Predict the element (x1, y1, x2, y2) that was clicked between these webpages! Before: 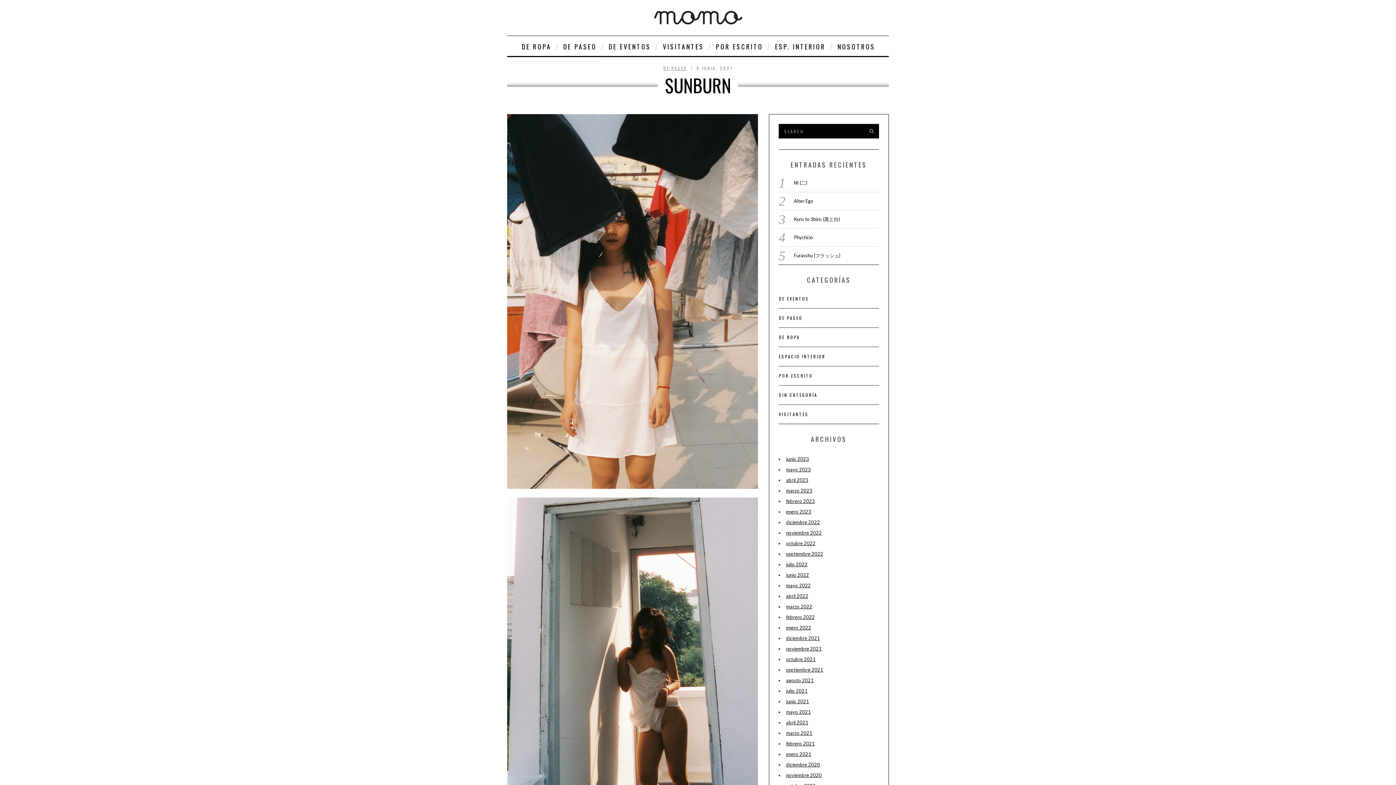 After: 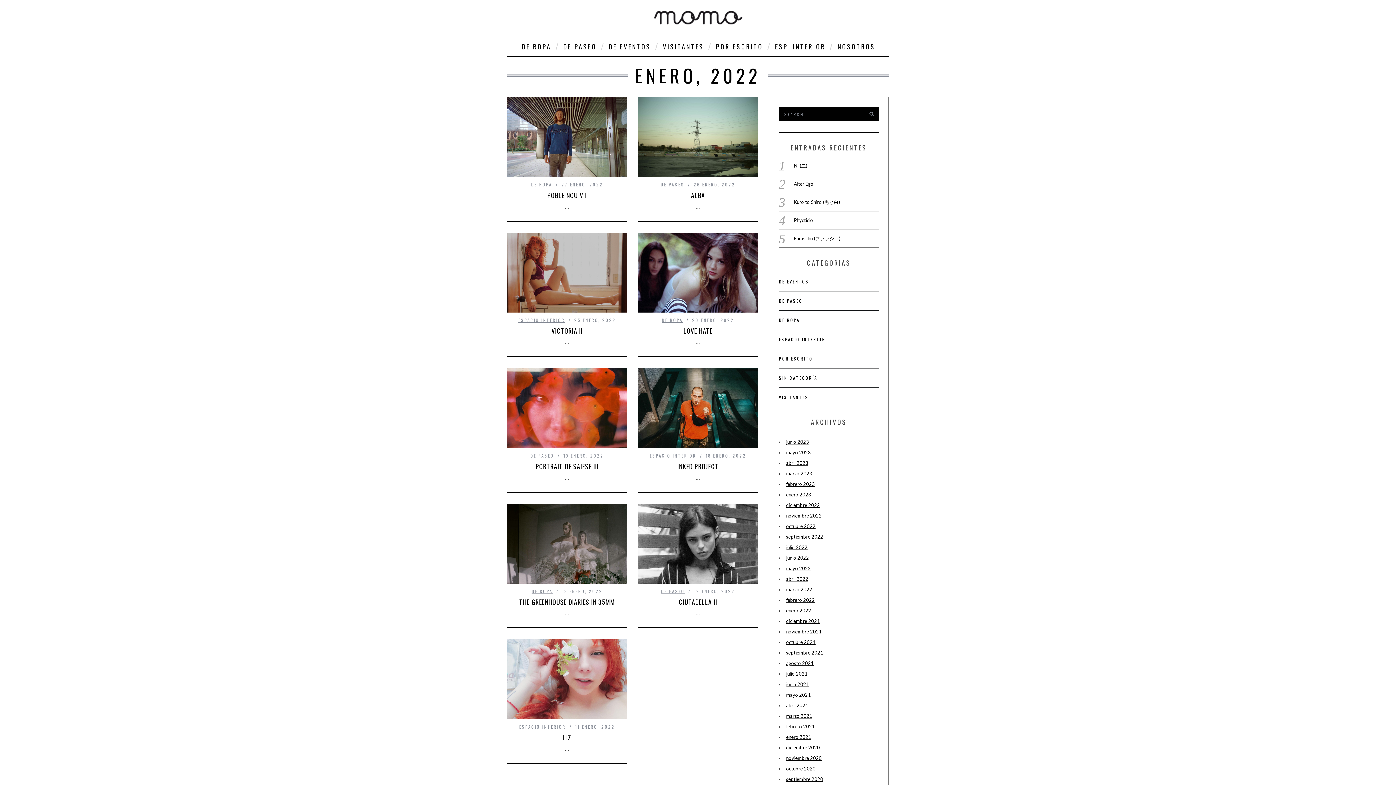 Action: label: enero 2022 bbox: (786, 625, 811, 631)